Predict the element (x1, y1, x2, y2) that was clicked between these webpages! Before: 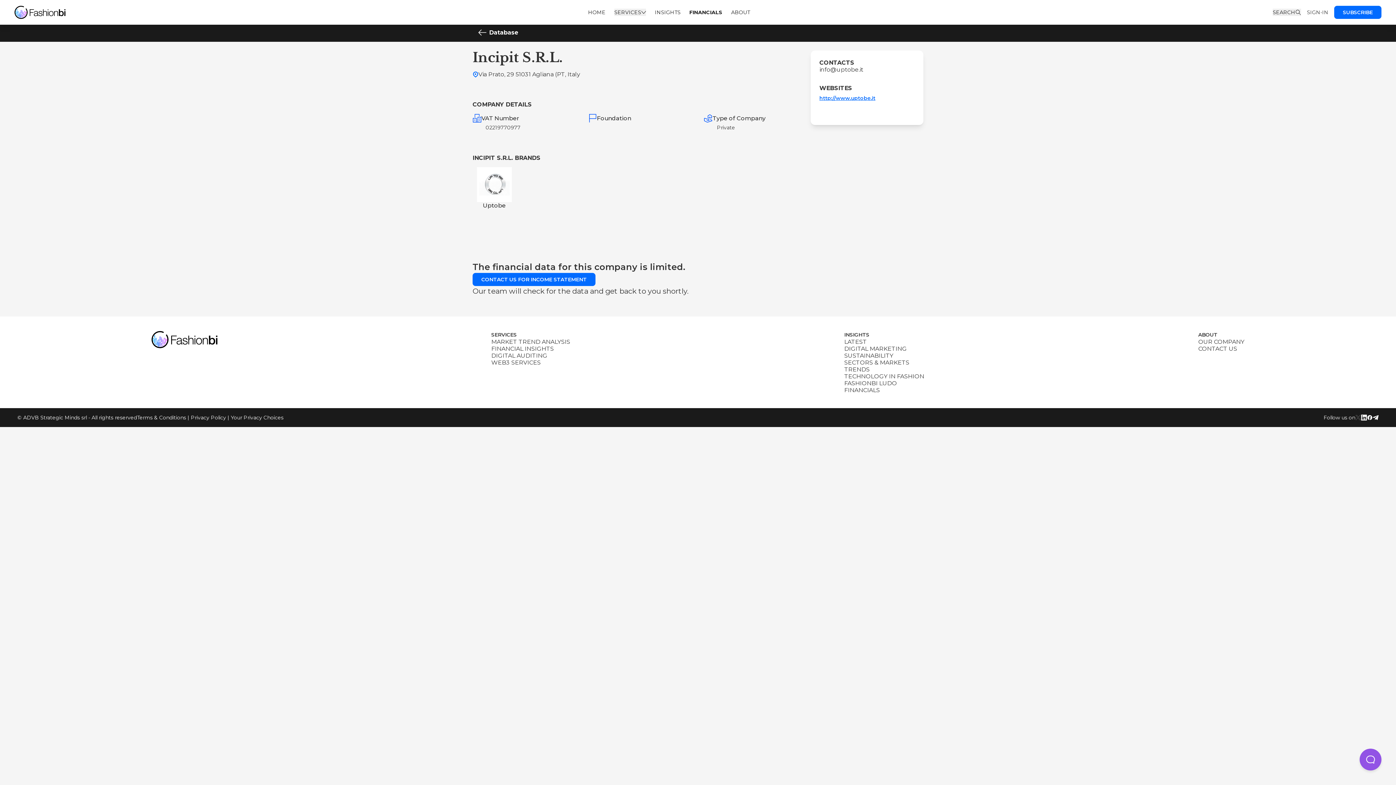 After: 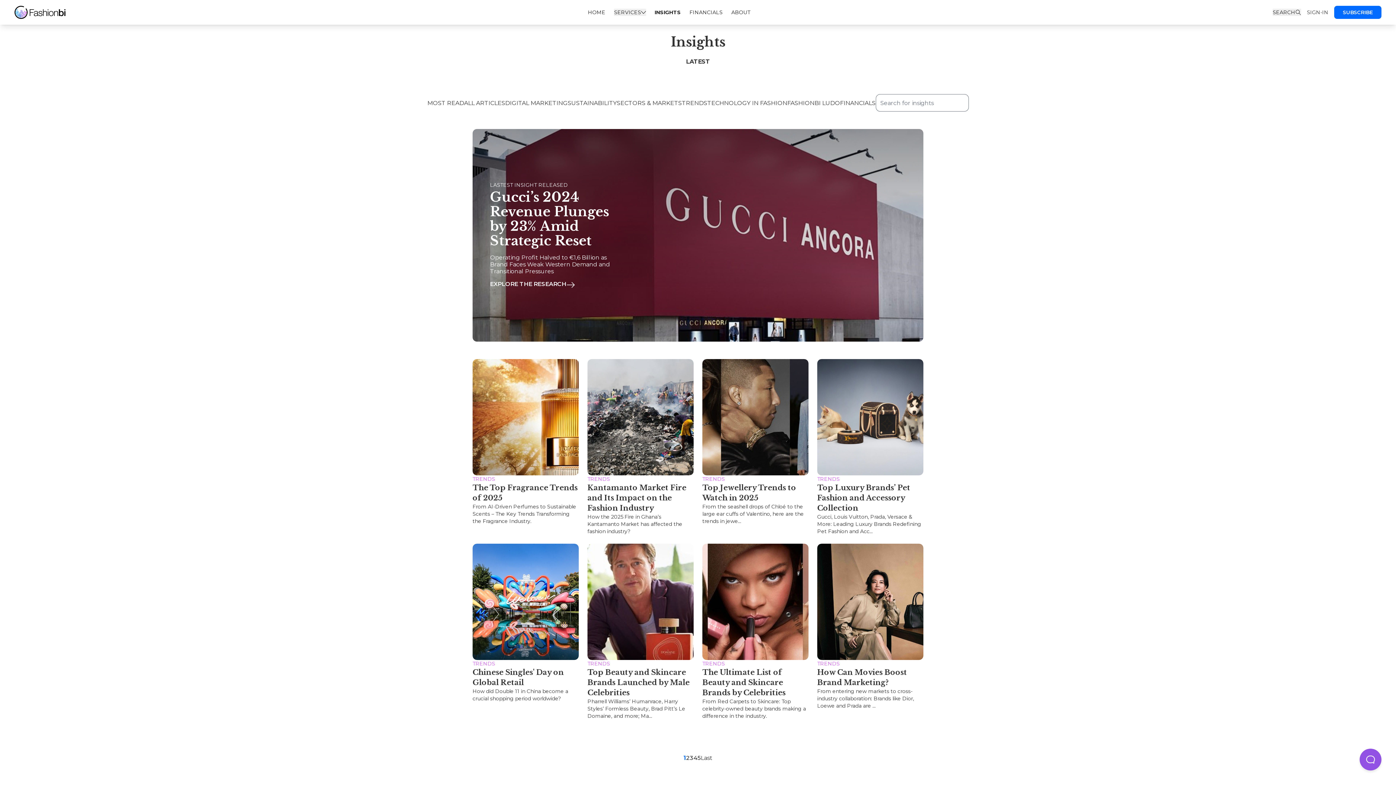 Action: bbox: (844, 366, 869, 373) label: TRENDS